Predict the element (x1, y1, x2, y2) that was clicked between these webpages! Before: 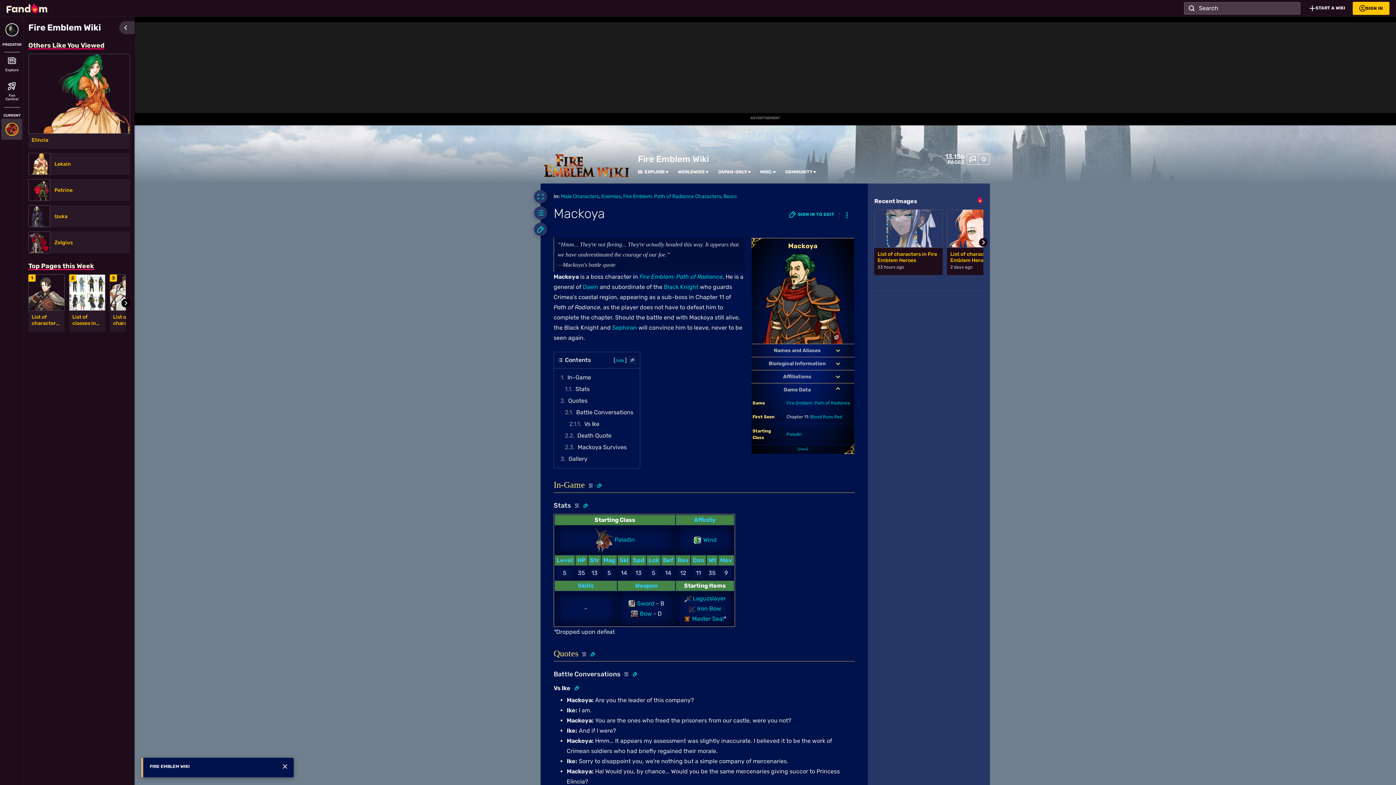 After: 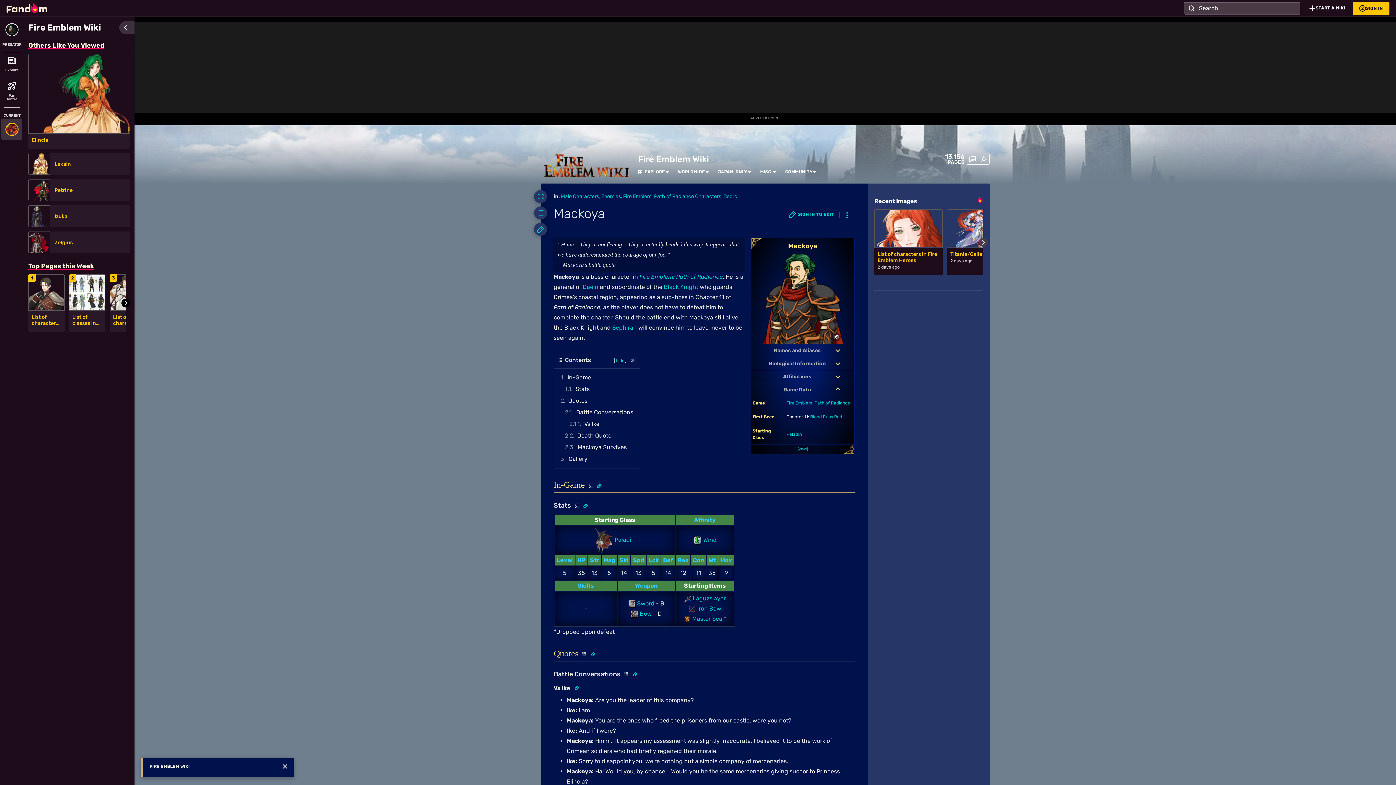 Action: label: Go to next slide bbox: (979, 238, 988, 246)